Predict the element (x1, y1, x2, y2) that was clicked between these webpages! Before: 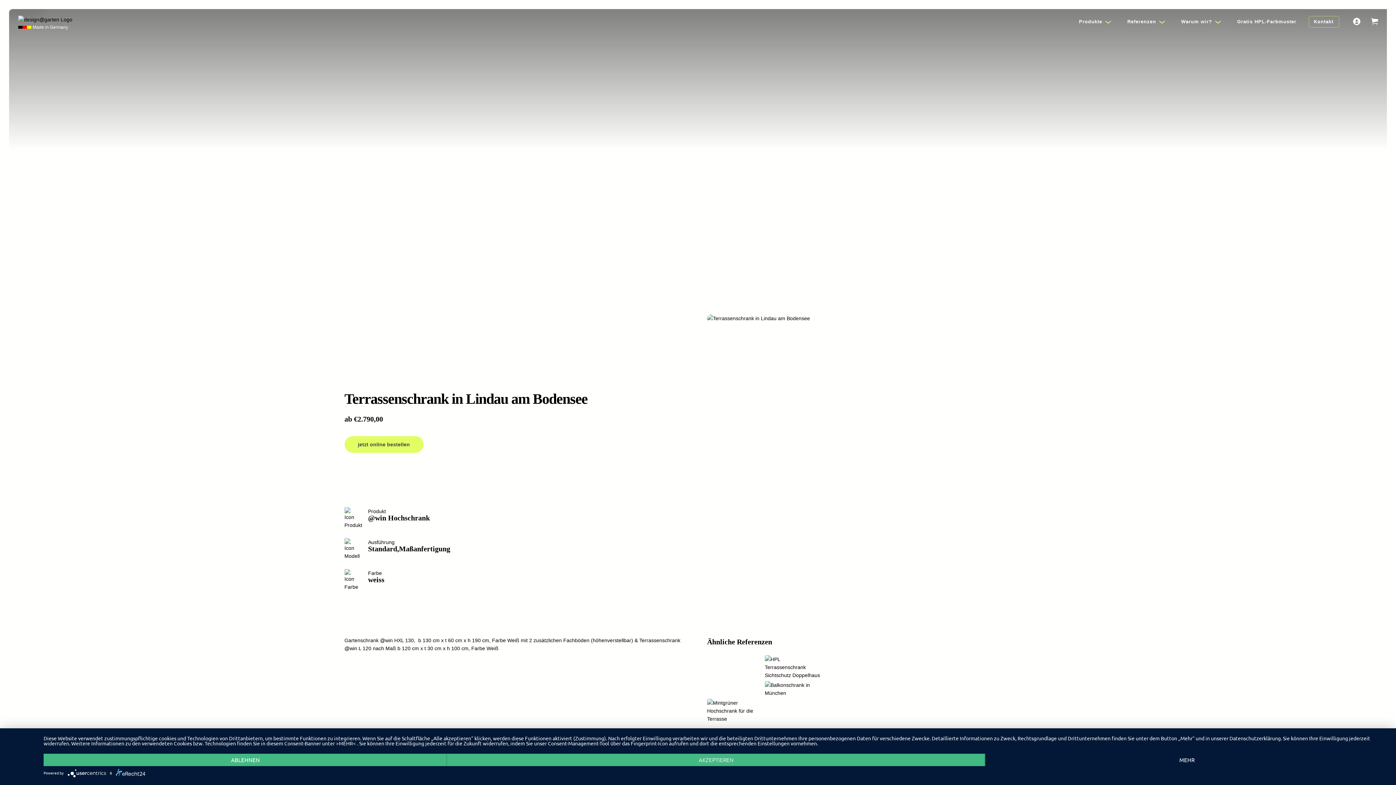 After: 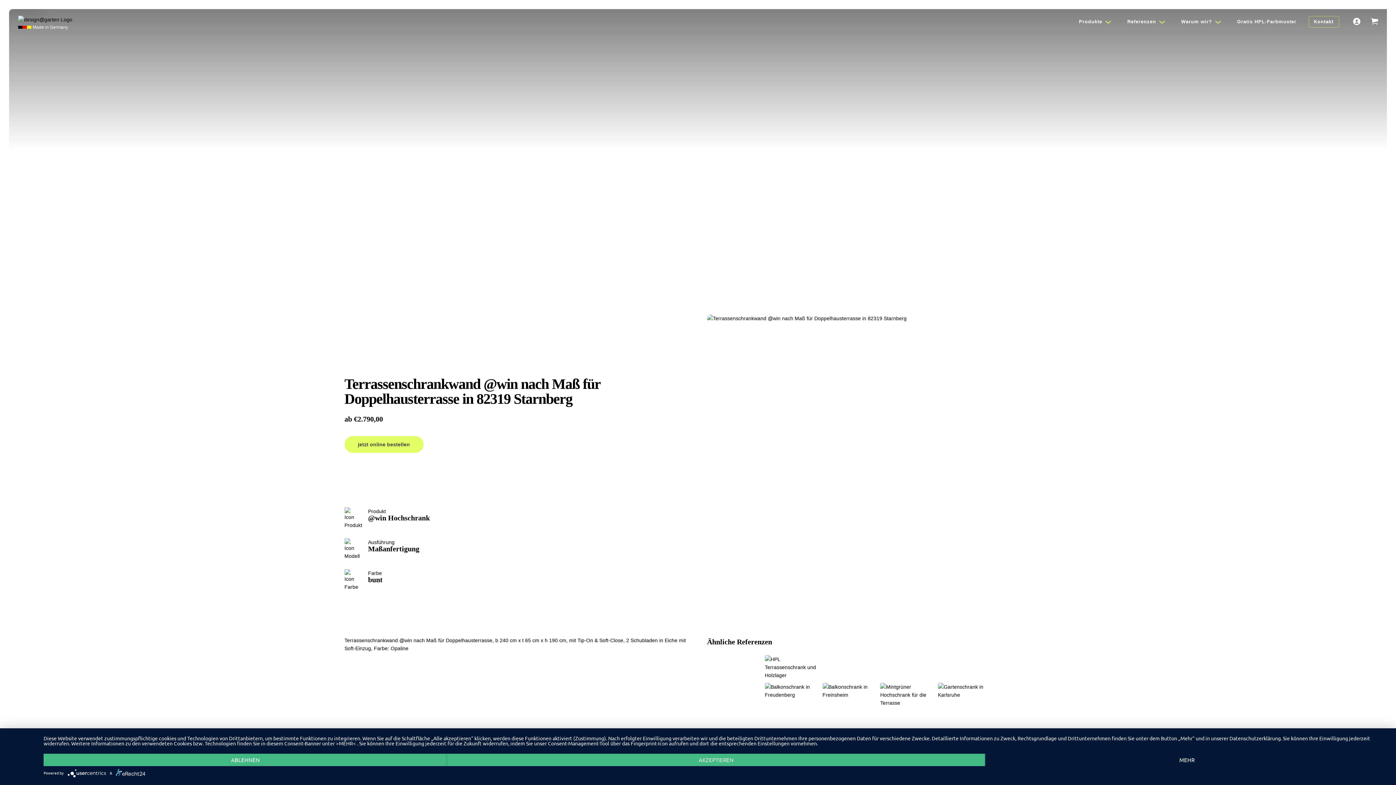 Action: bbox: (765, 655, 820, 679)